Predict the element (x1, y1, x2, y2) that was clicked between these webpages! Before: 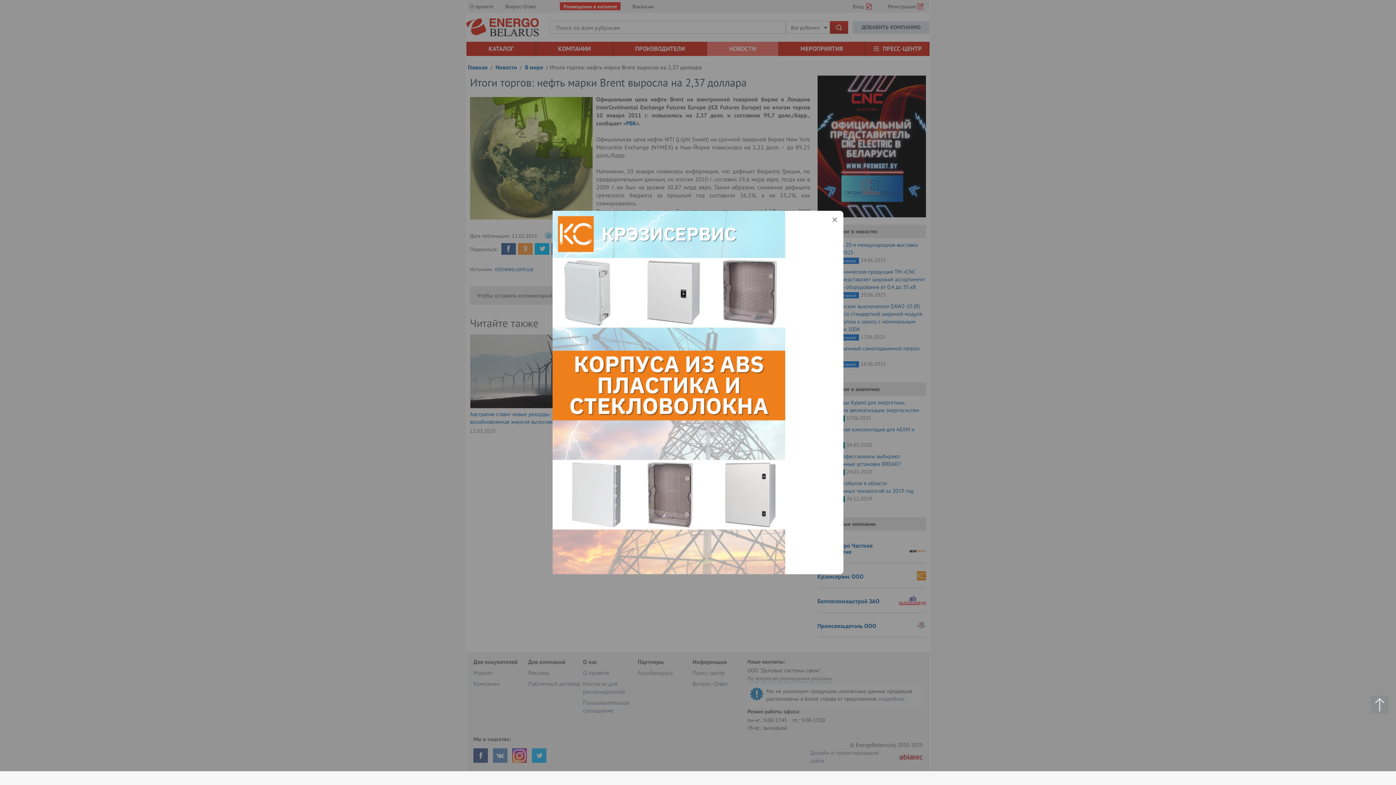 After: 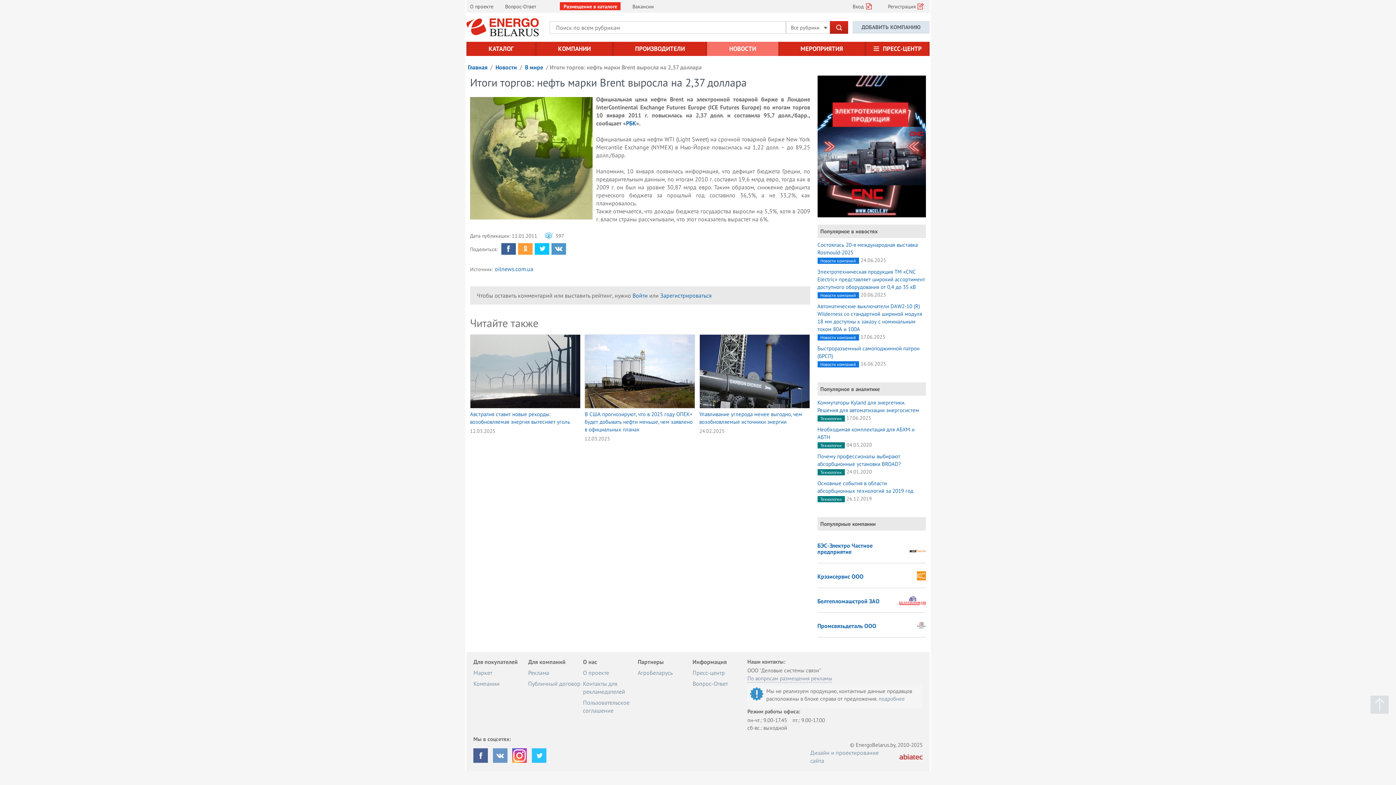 Action: bbox: (830, 215, 839, 224)